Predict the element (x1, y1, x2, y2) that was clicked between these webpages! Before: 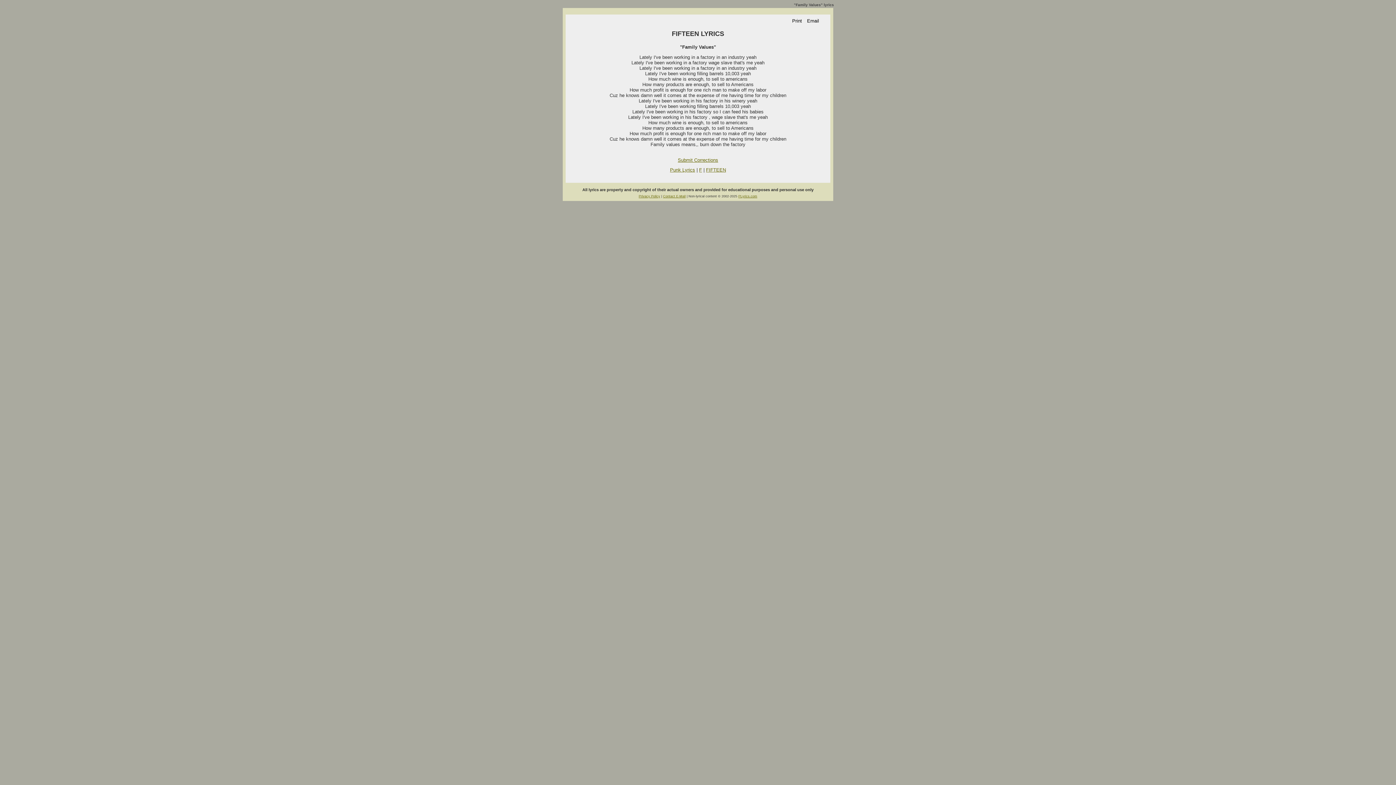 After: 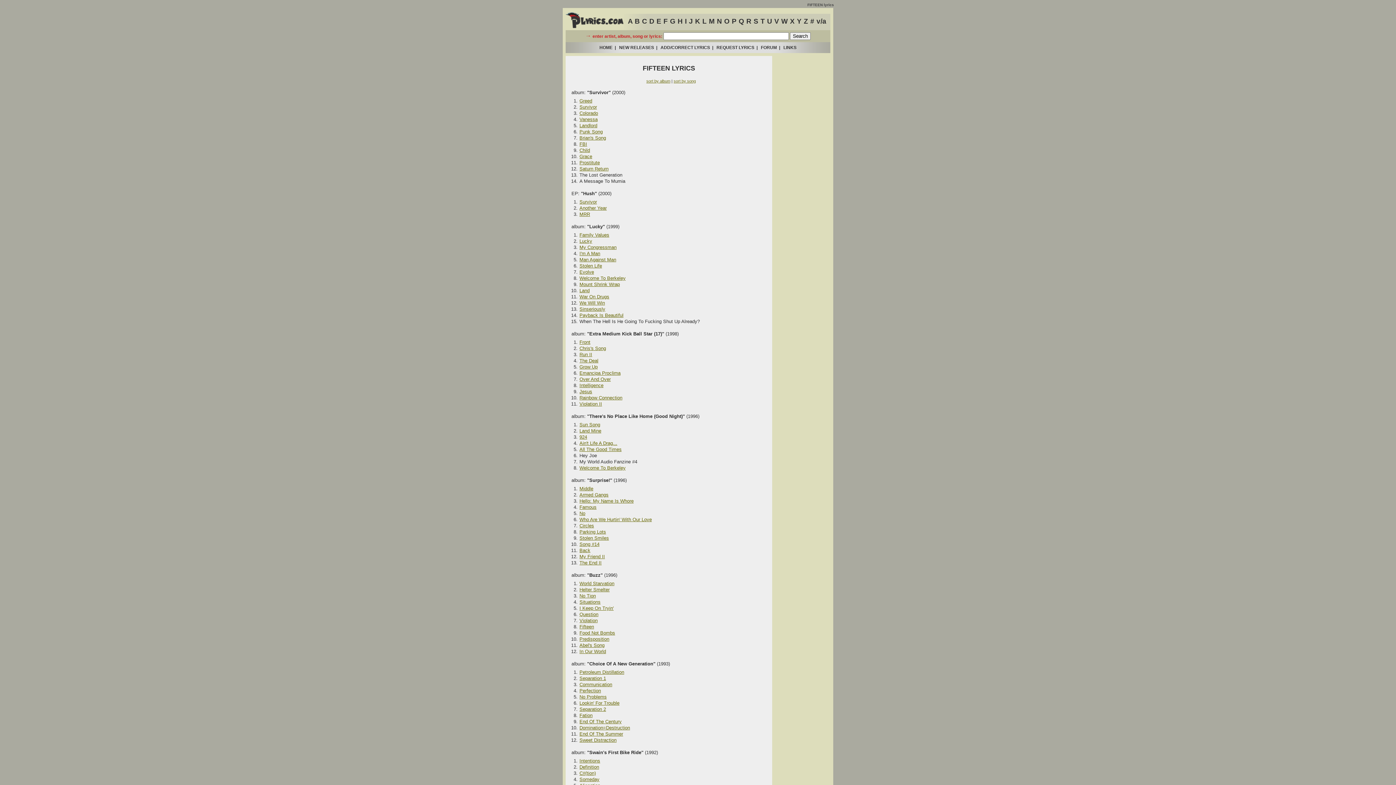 Action: bbox: (706, 167, 726, 172) label: FIFTEEN